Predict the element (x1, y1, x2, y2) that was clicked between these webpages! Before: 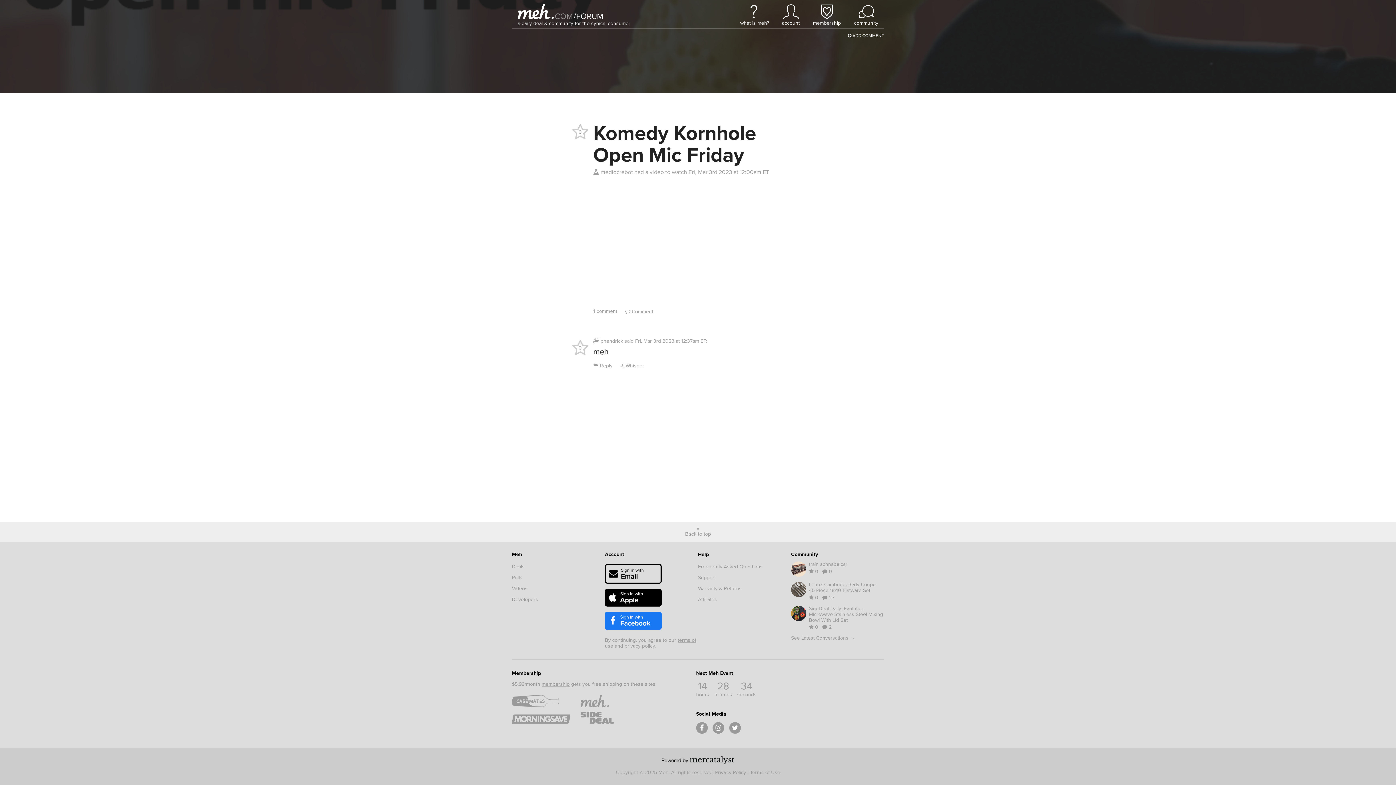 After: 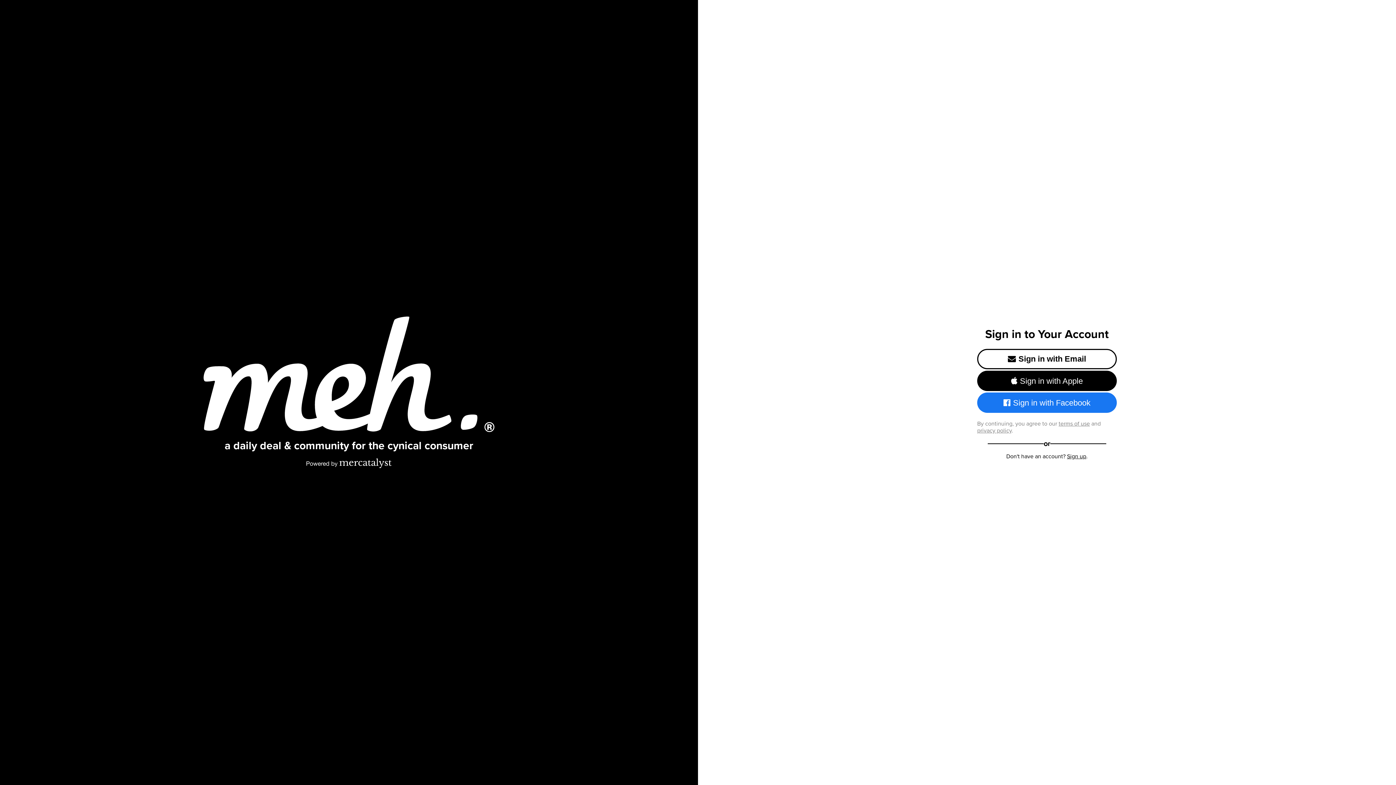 Action: bbox: (571, 122, 589, 139) label: 0